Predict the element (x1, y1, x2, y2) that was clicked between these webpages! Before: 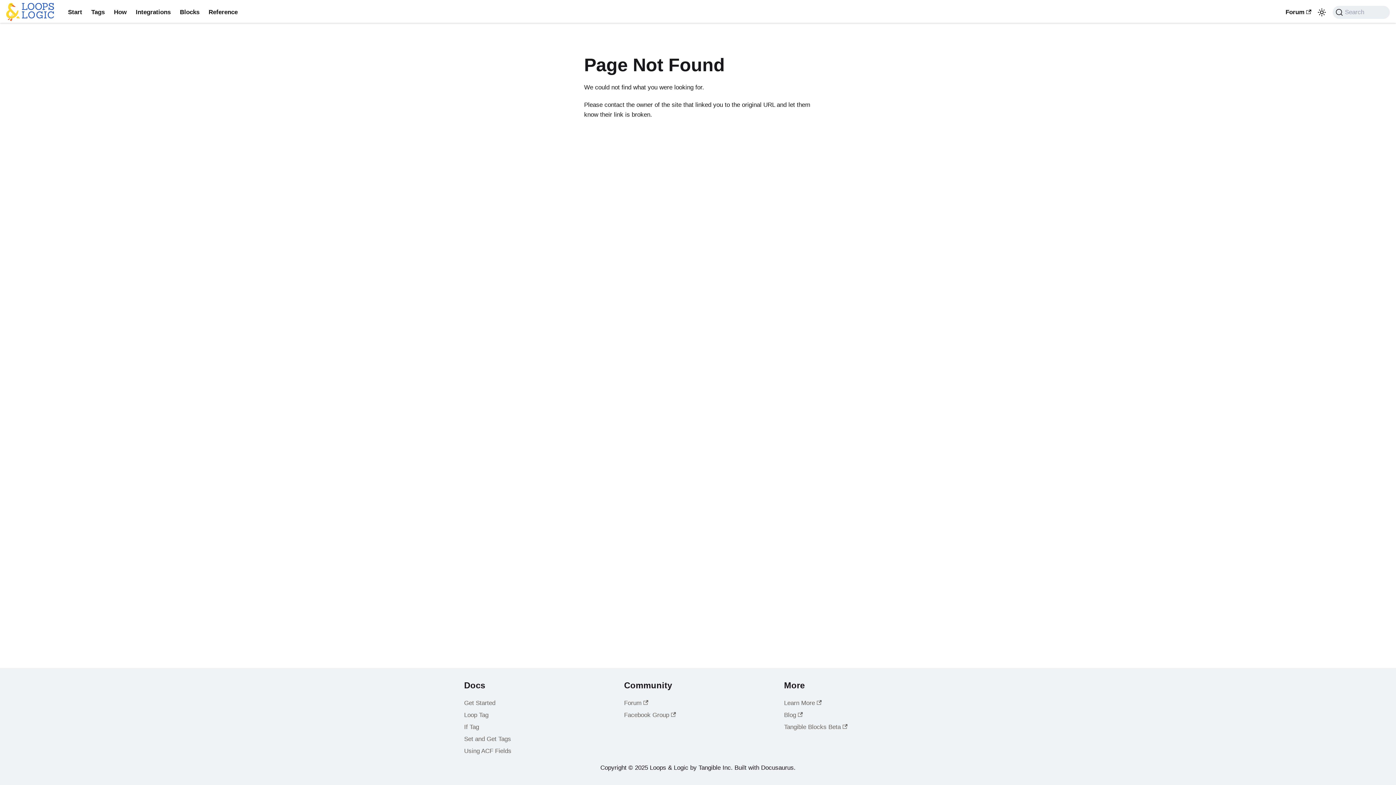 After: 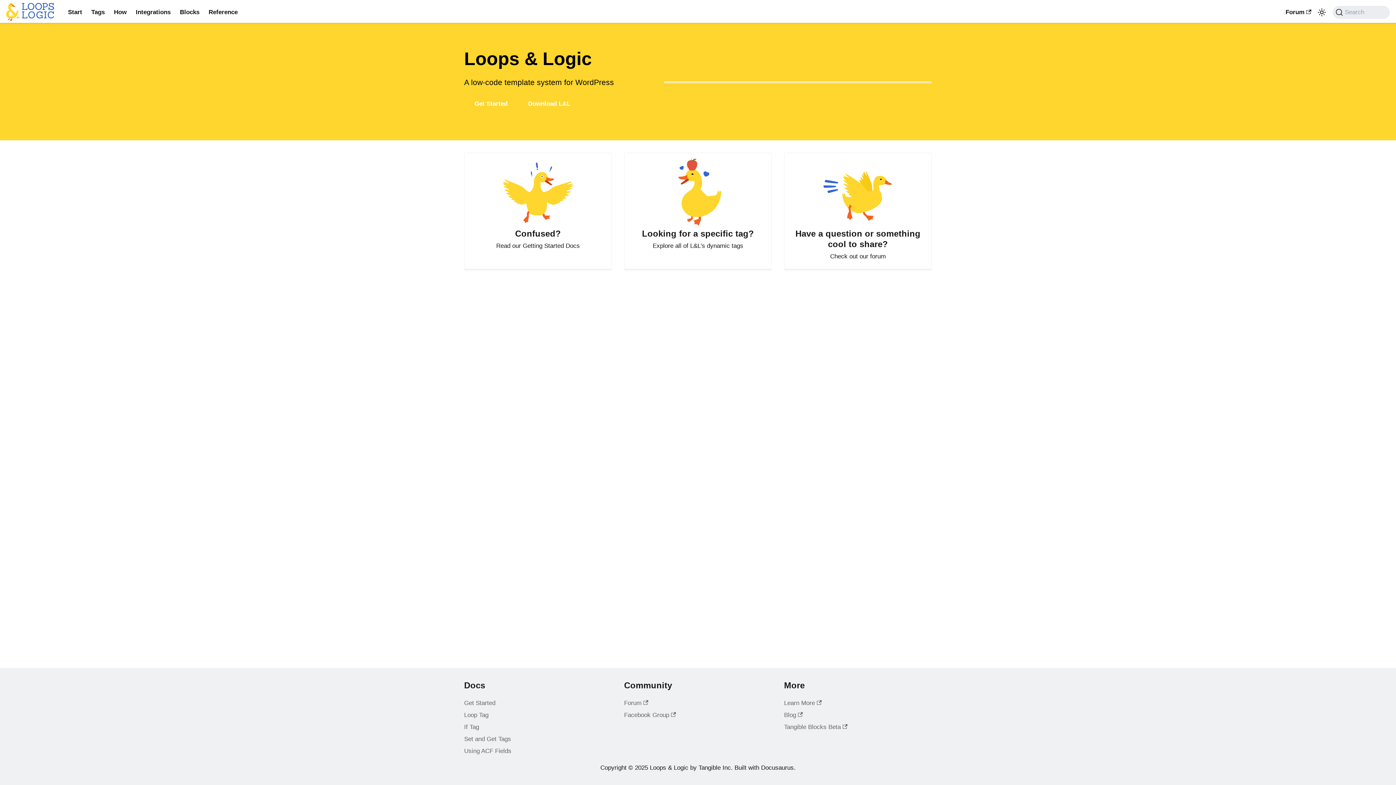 Action: bbox: (6, 3, 57, 21)